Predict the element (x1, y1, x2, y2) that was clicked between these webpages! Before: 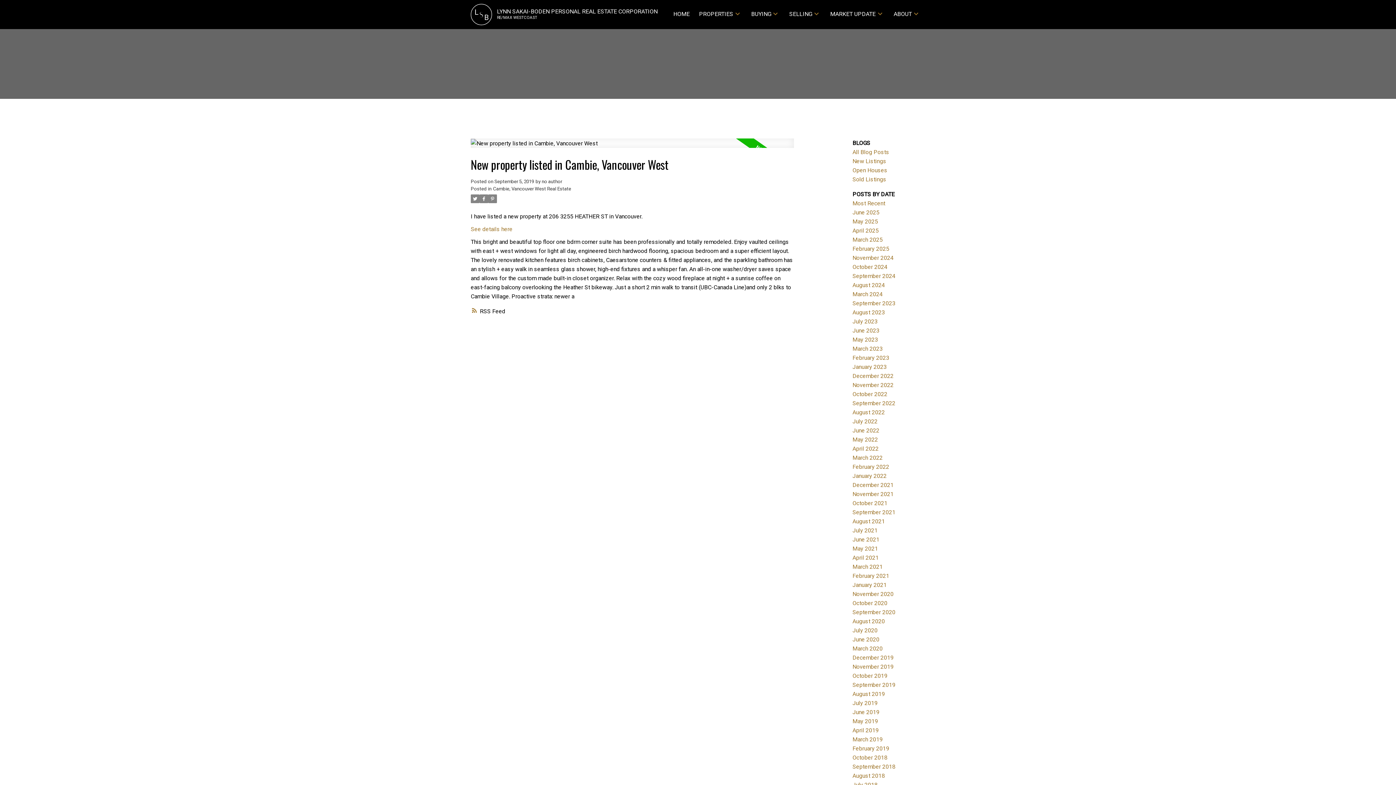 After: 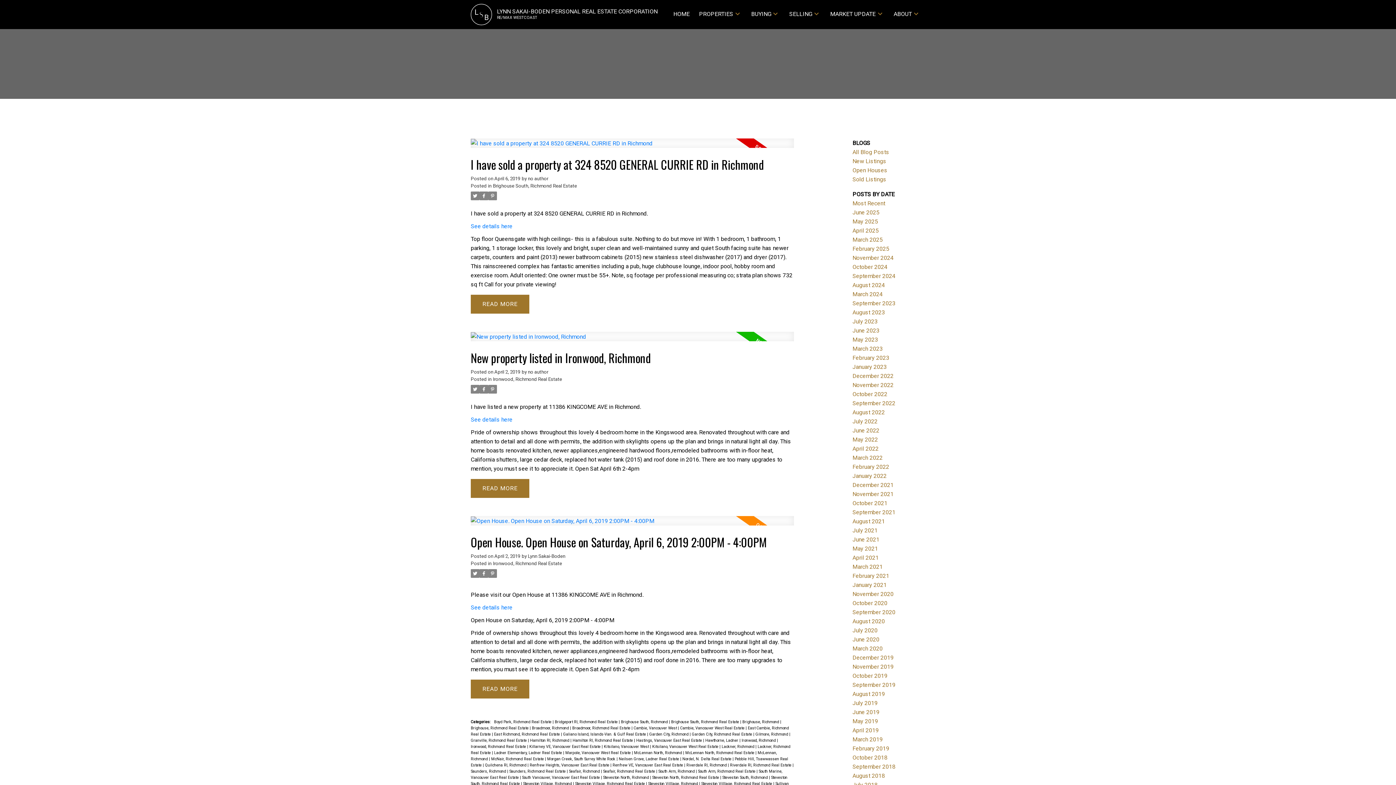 Action: label: April 2019 bbox: (852, 727, 878, 734)